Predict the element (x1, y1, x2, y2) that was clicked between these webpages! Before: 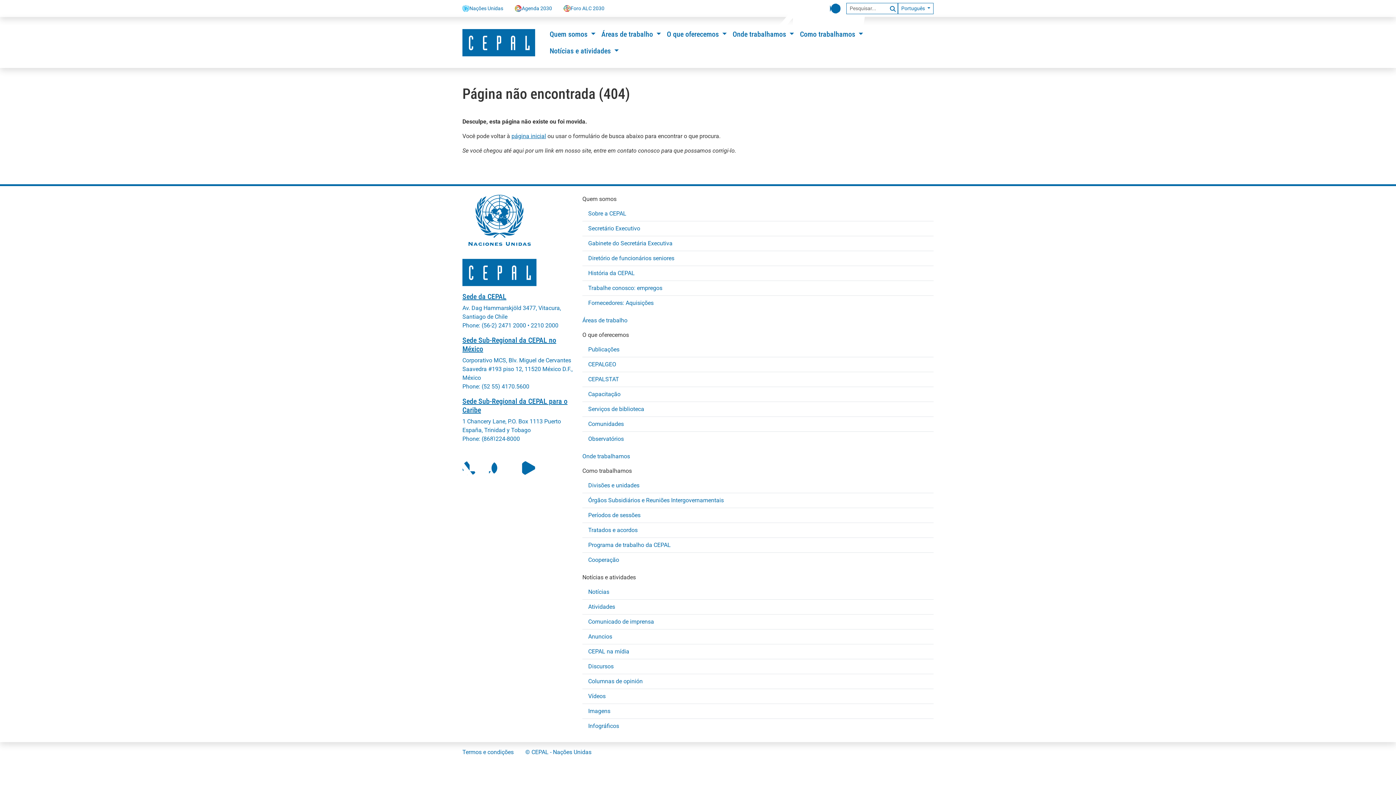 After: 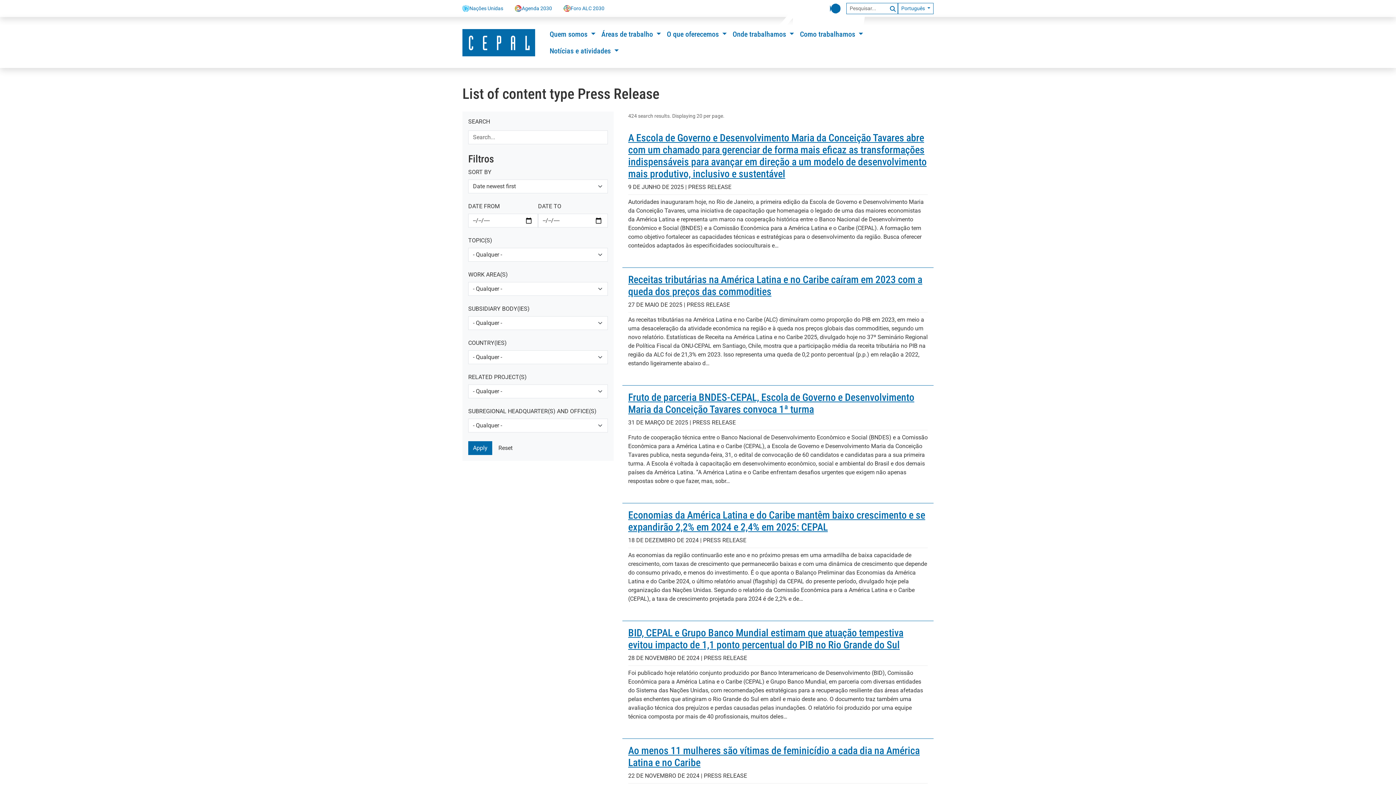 Action: label: Comunicado de imprensa bbox: (588, 614, 928, 629)